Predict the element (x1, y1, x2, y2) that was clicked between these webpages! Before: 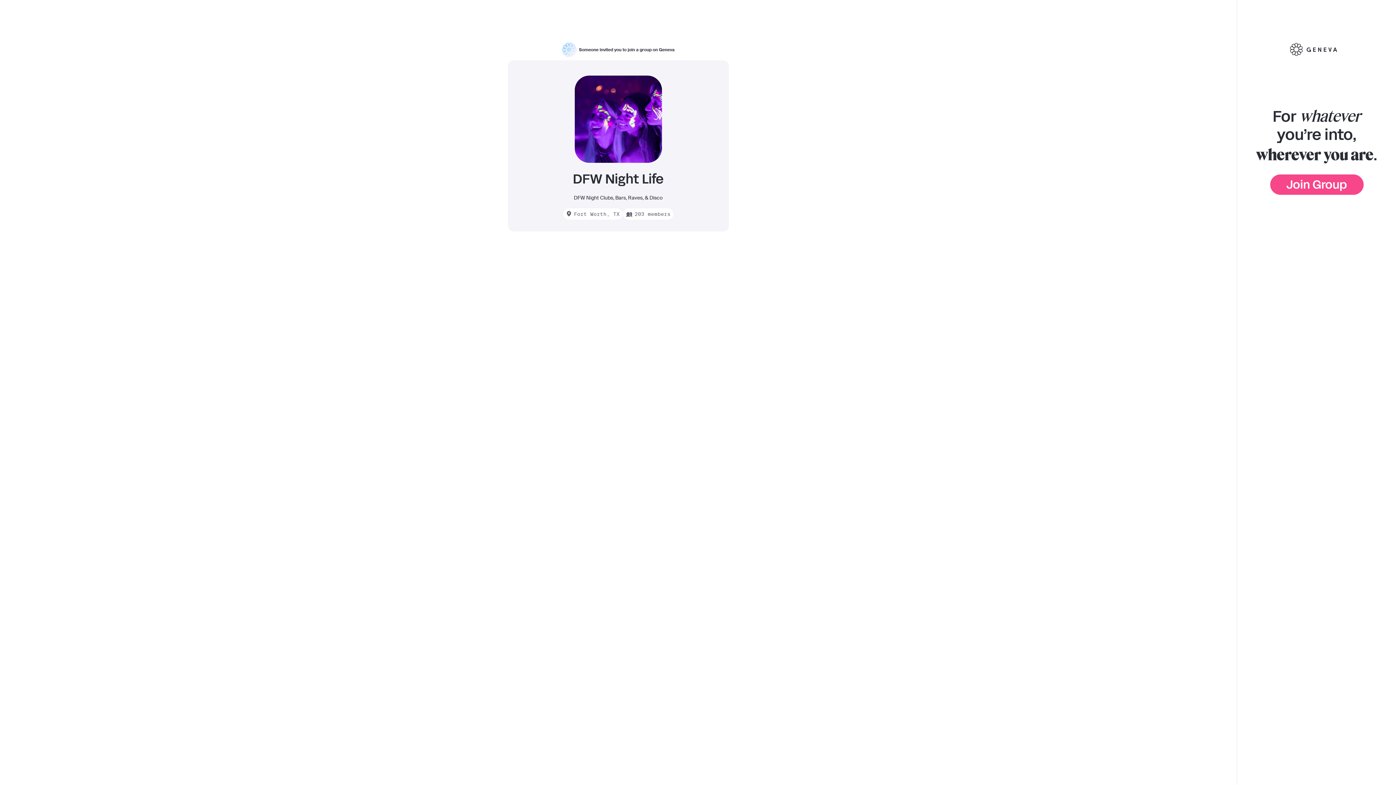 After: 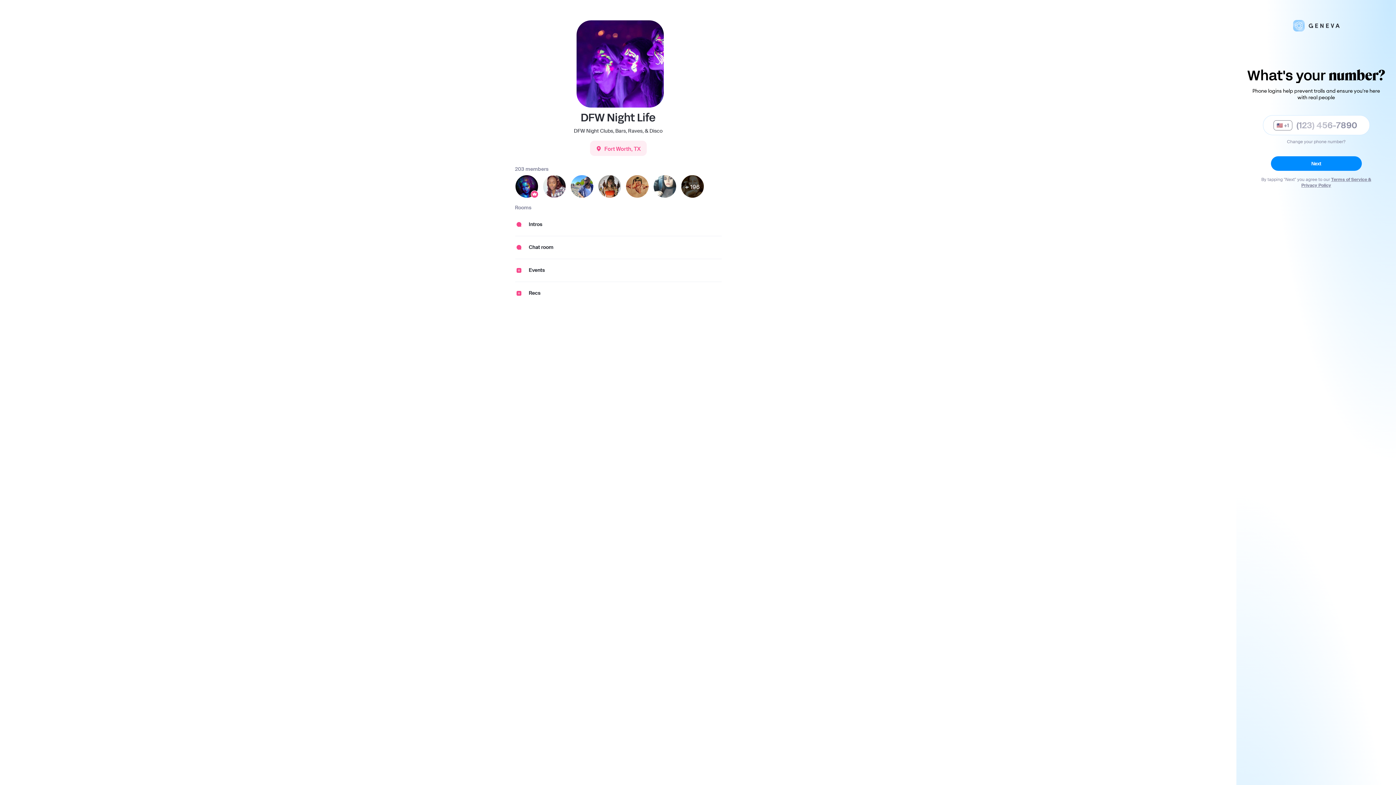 Action: bbox: (1270, 174, 1363, 194) label: Join Group